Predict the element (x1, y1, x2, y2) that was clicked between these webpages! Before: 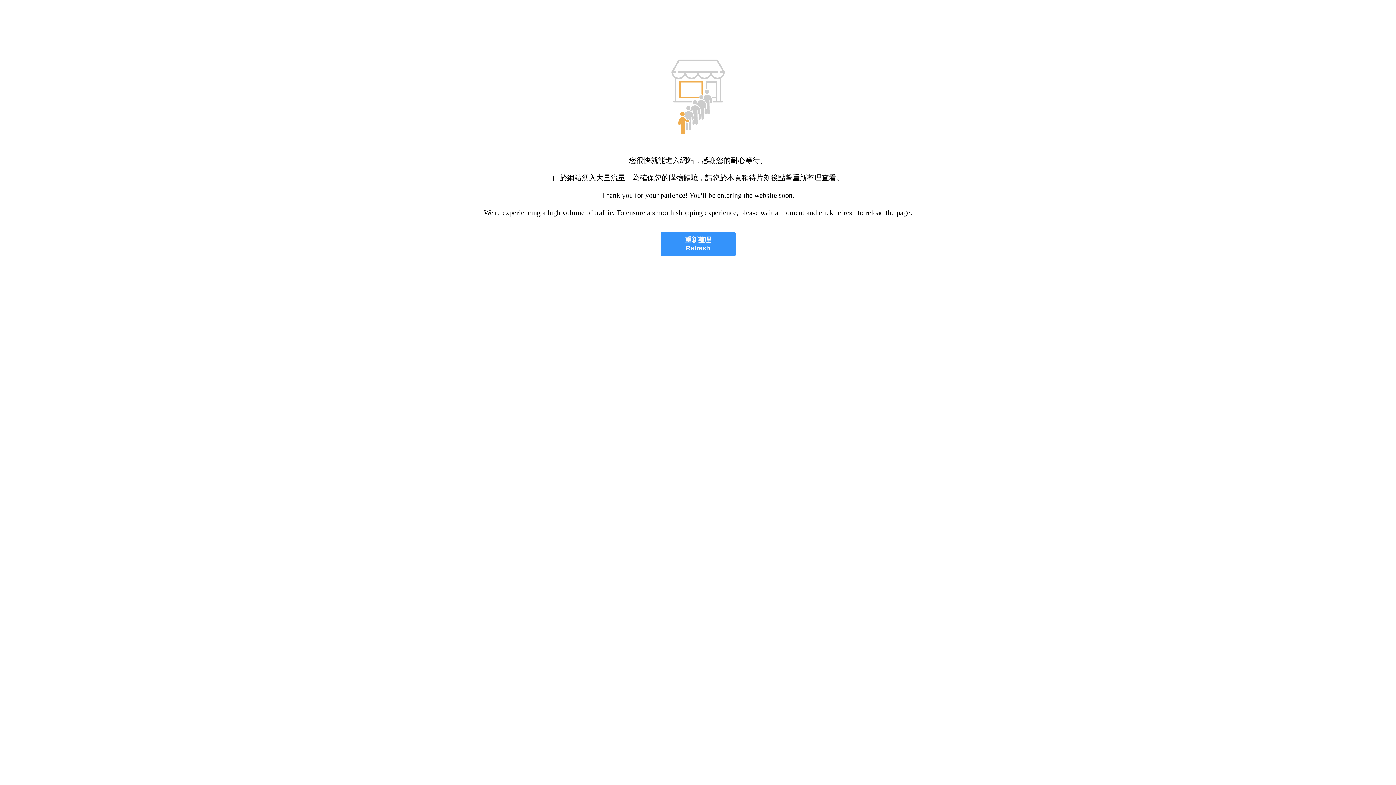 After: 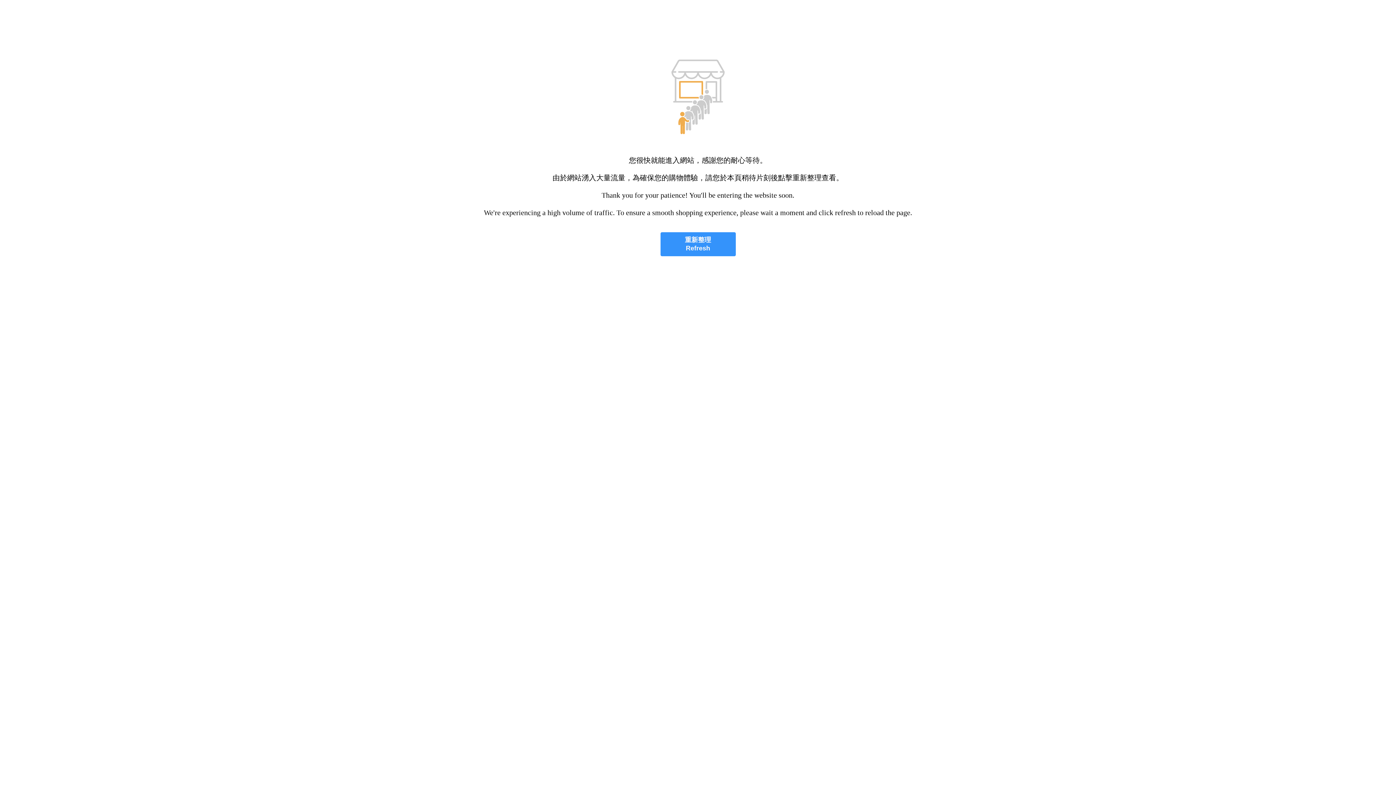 Action: bbox: (660, 232, 735, 256) label: 重新整理
Refresh